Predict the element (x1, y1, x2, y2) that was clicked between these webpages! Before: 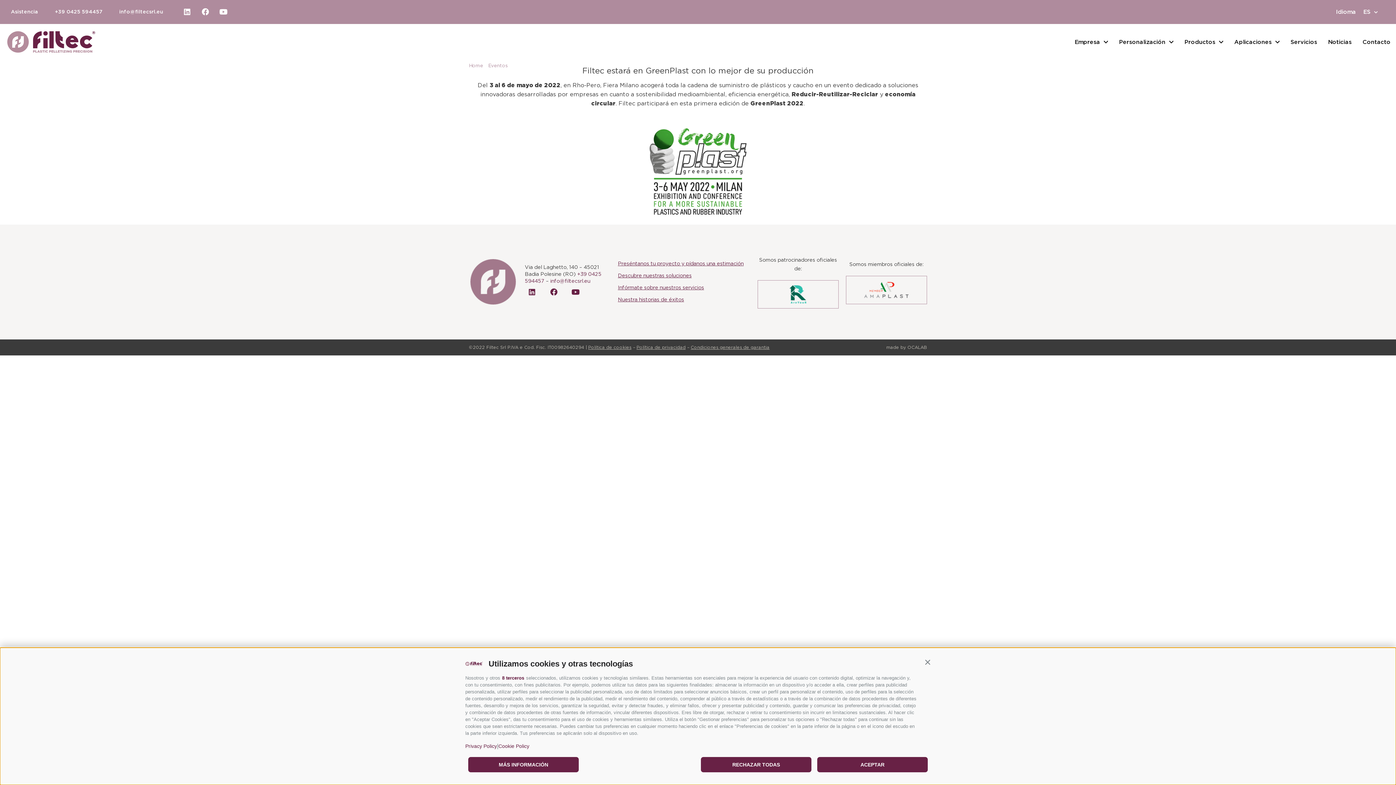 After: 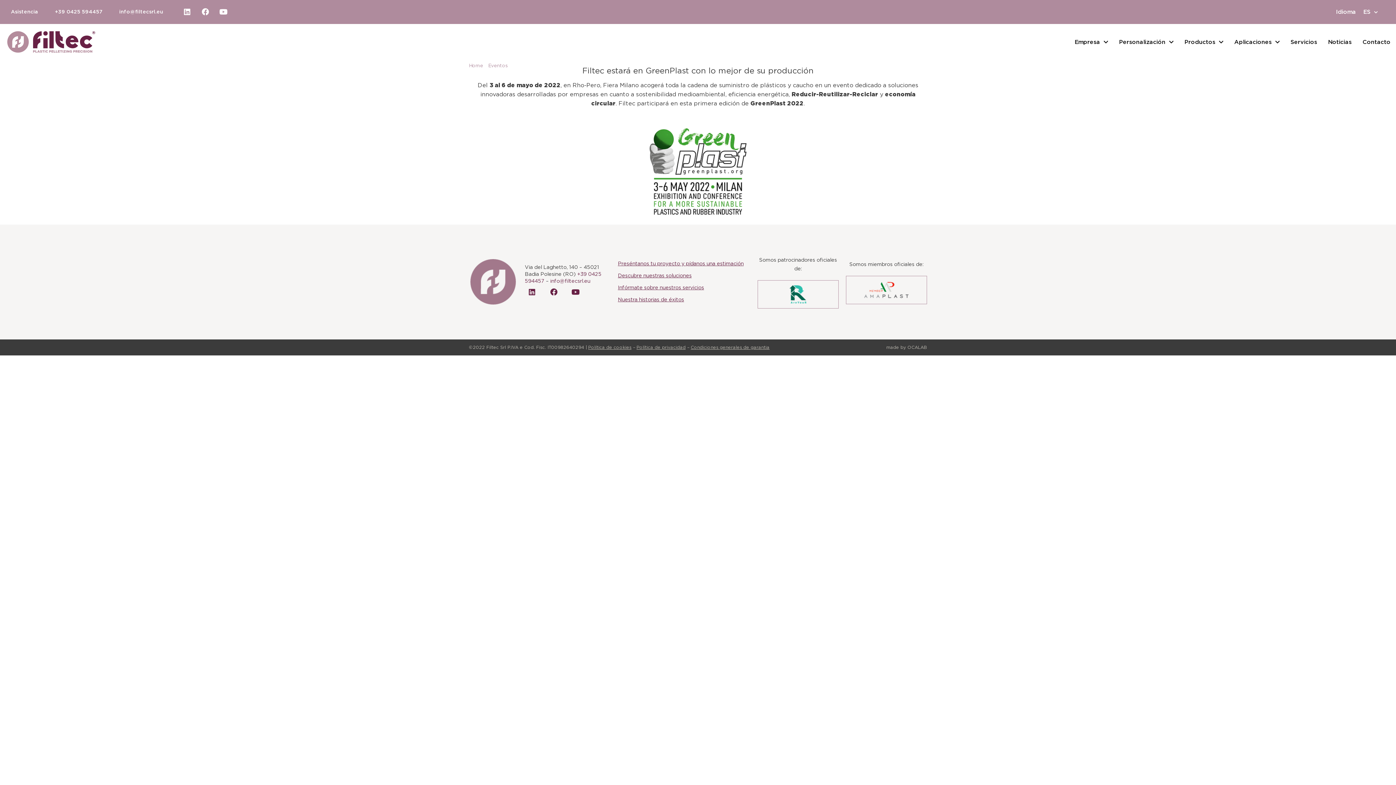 Action: bbox: (817, 757, 928, 772) label: ACEPTAR